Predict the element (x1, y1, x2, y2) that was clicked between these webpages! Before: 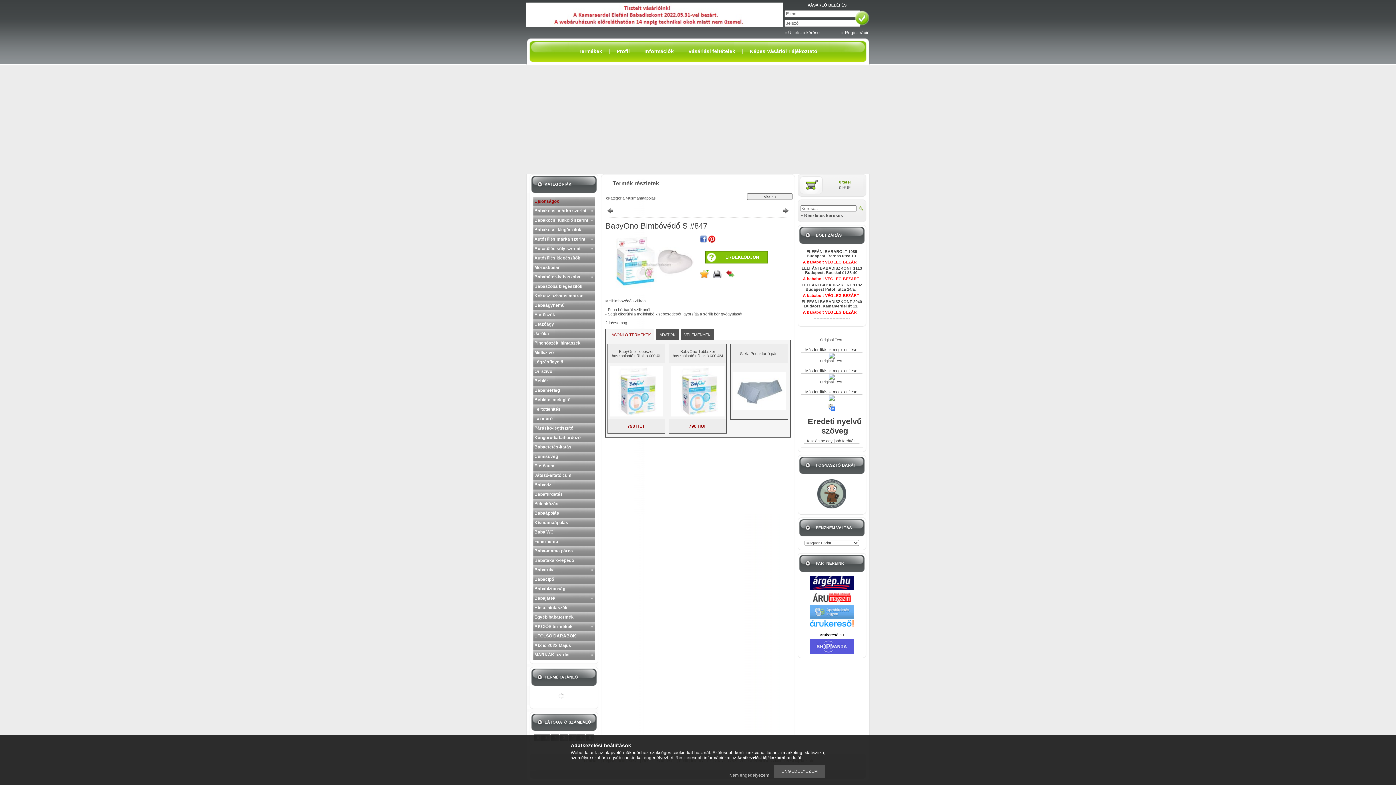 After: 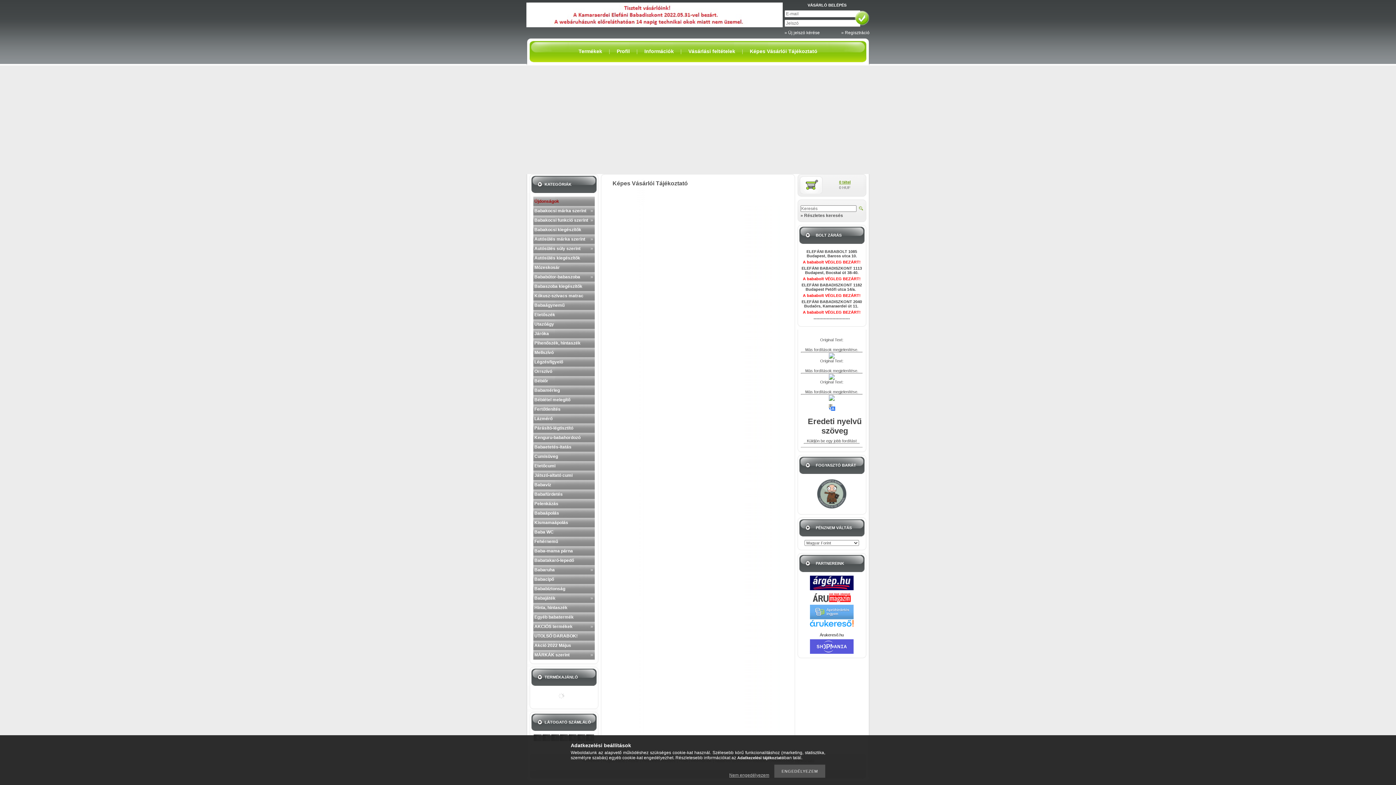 Action: bbox: (817, 505, 846, 509)